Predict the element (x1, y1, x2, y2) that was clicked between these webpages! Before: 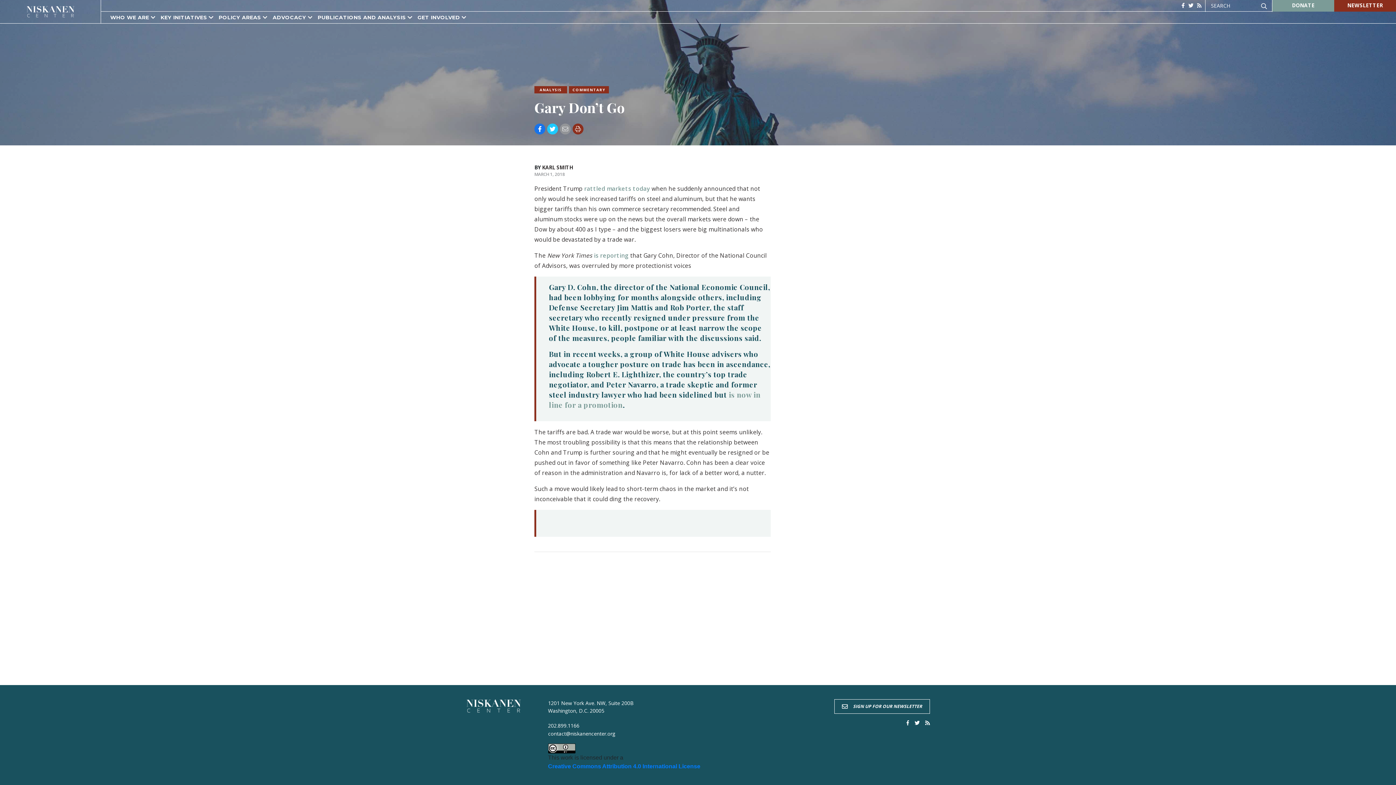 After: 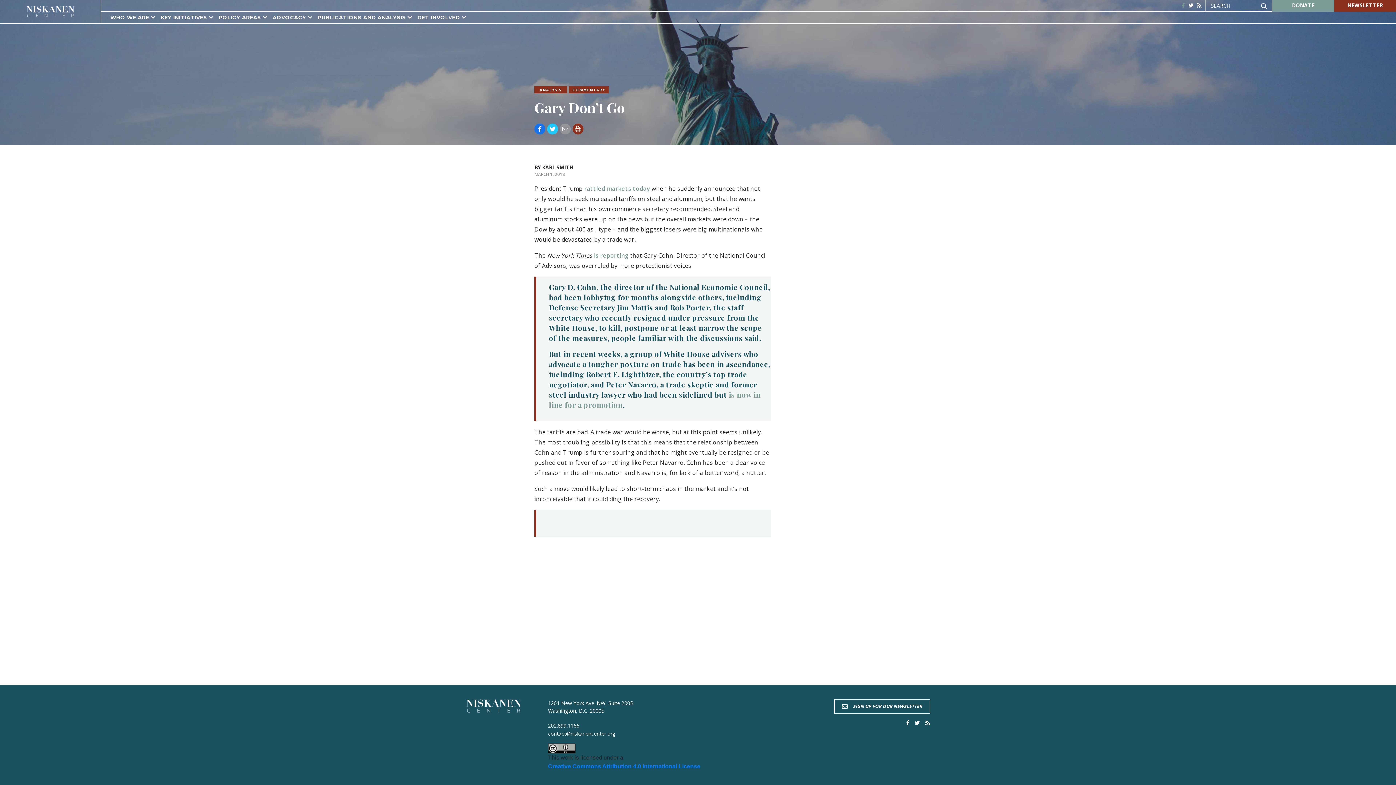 Action: bbox: (1181, 1, 1185, 9)